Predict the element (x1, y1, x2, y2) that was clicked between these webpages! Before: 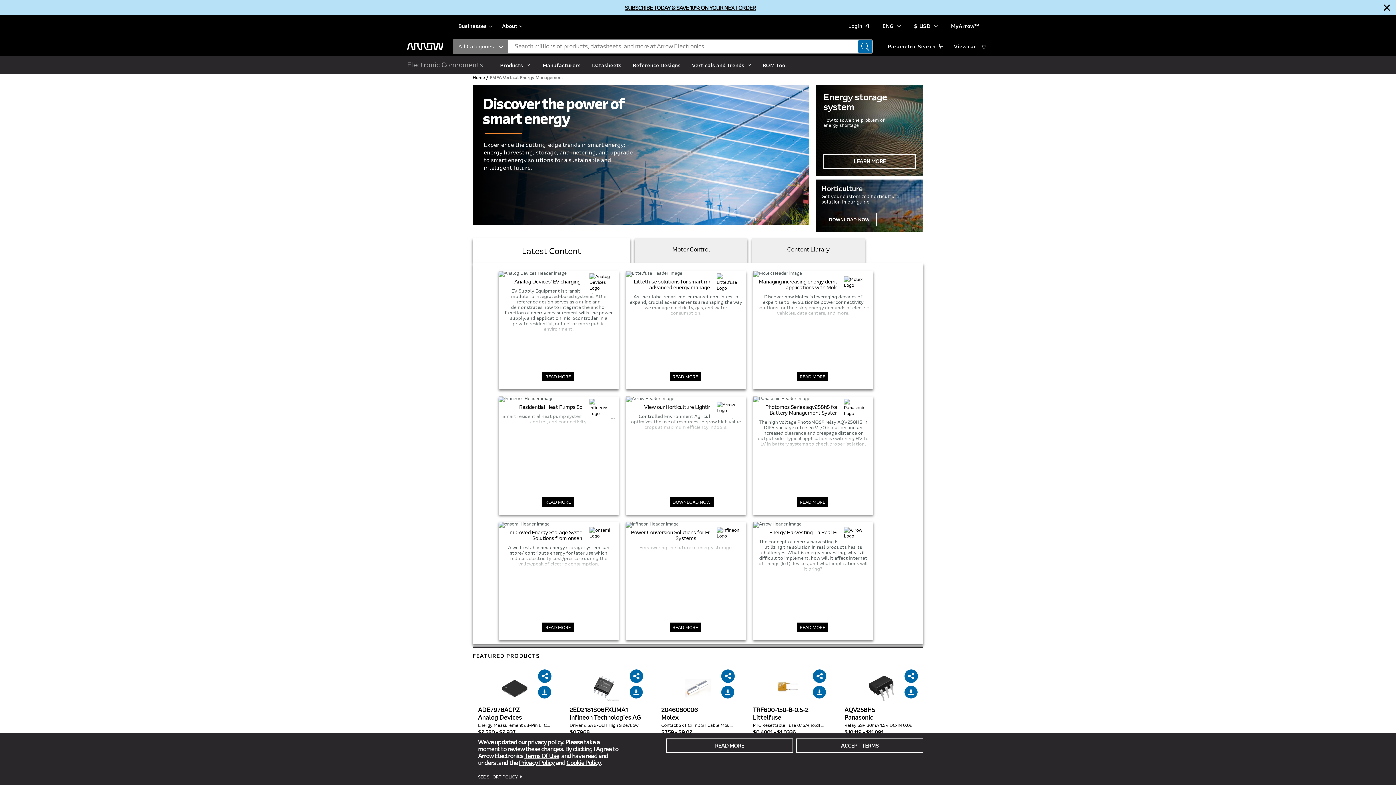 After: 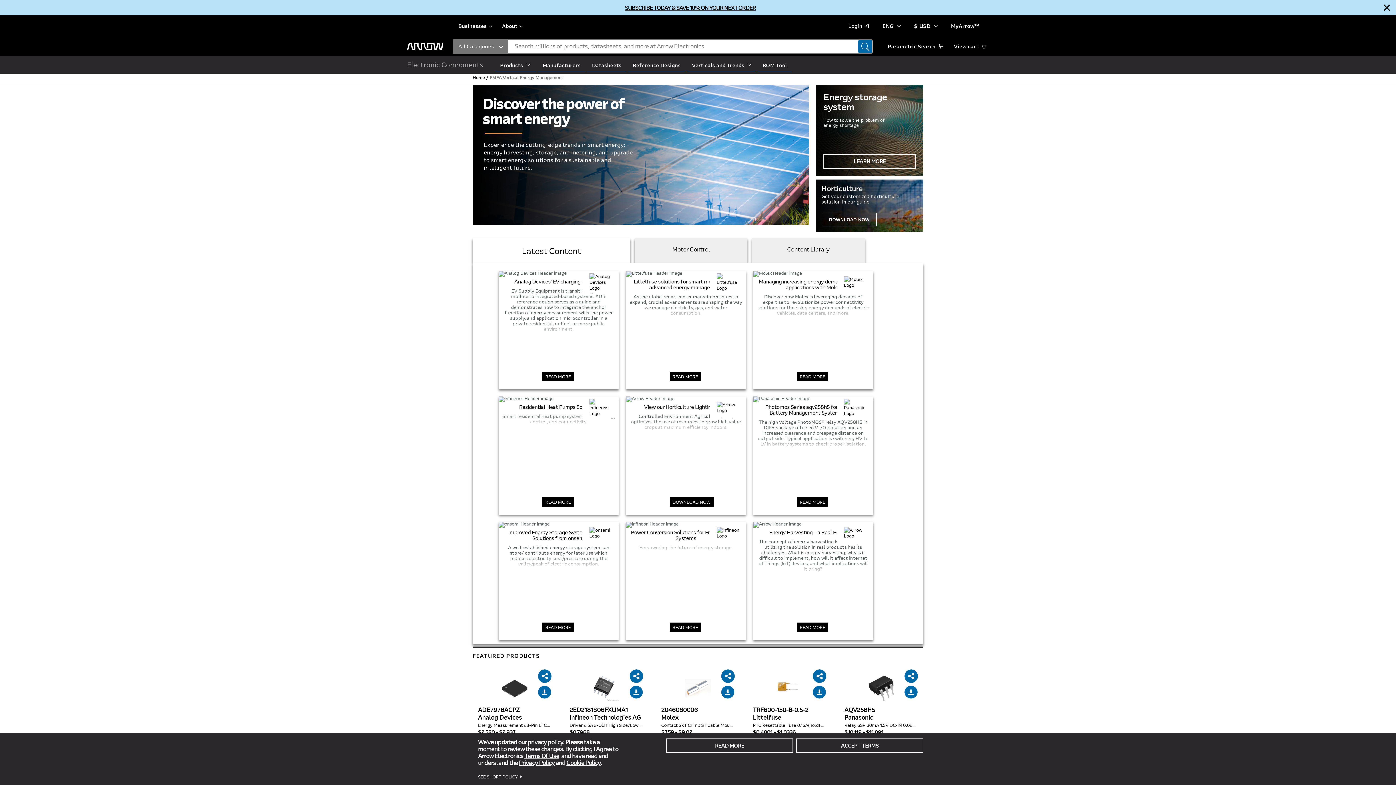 Action: bbox: (669, 622, 701, 632) label: READ MORE